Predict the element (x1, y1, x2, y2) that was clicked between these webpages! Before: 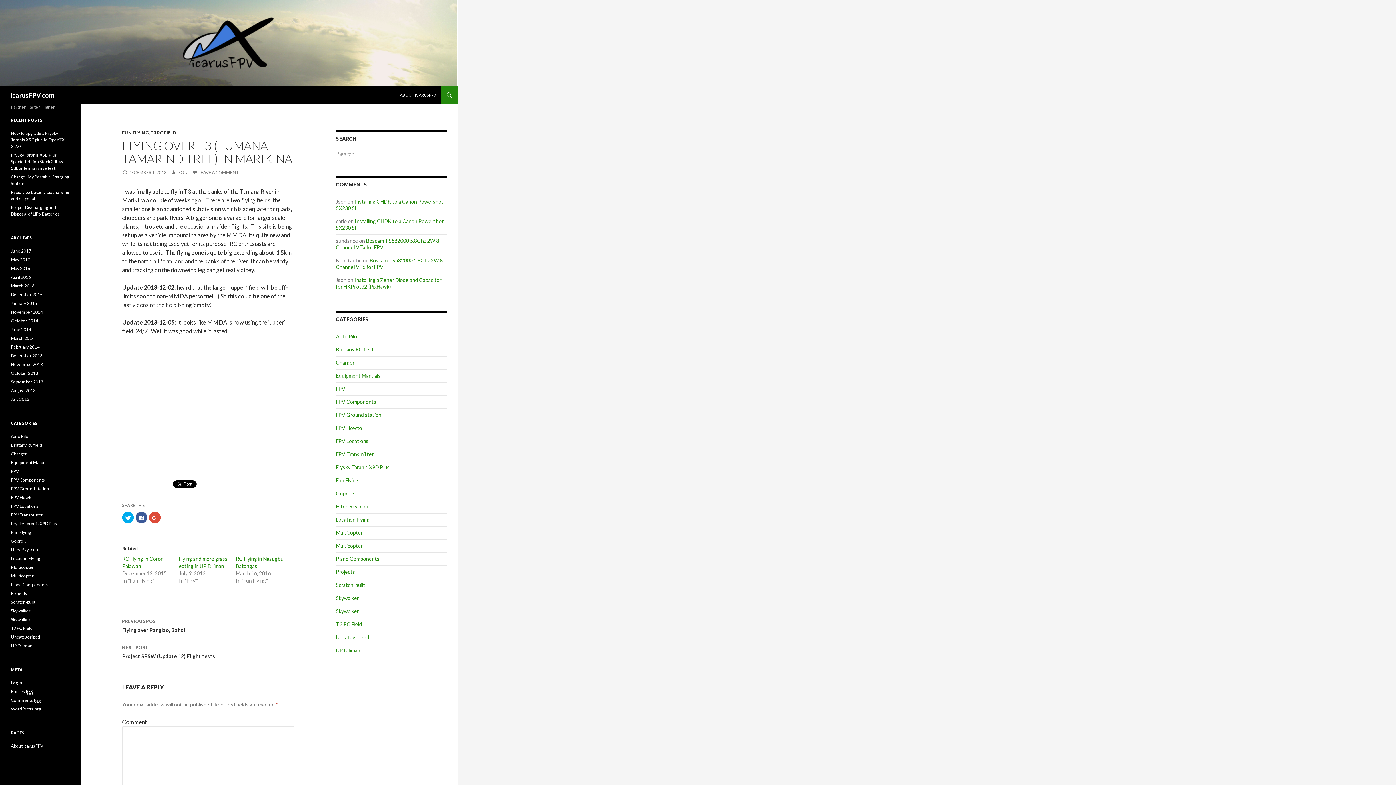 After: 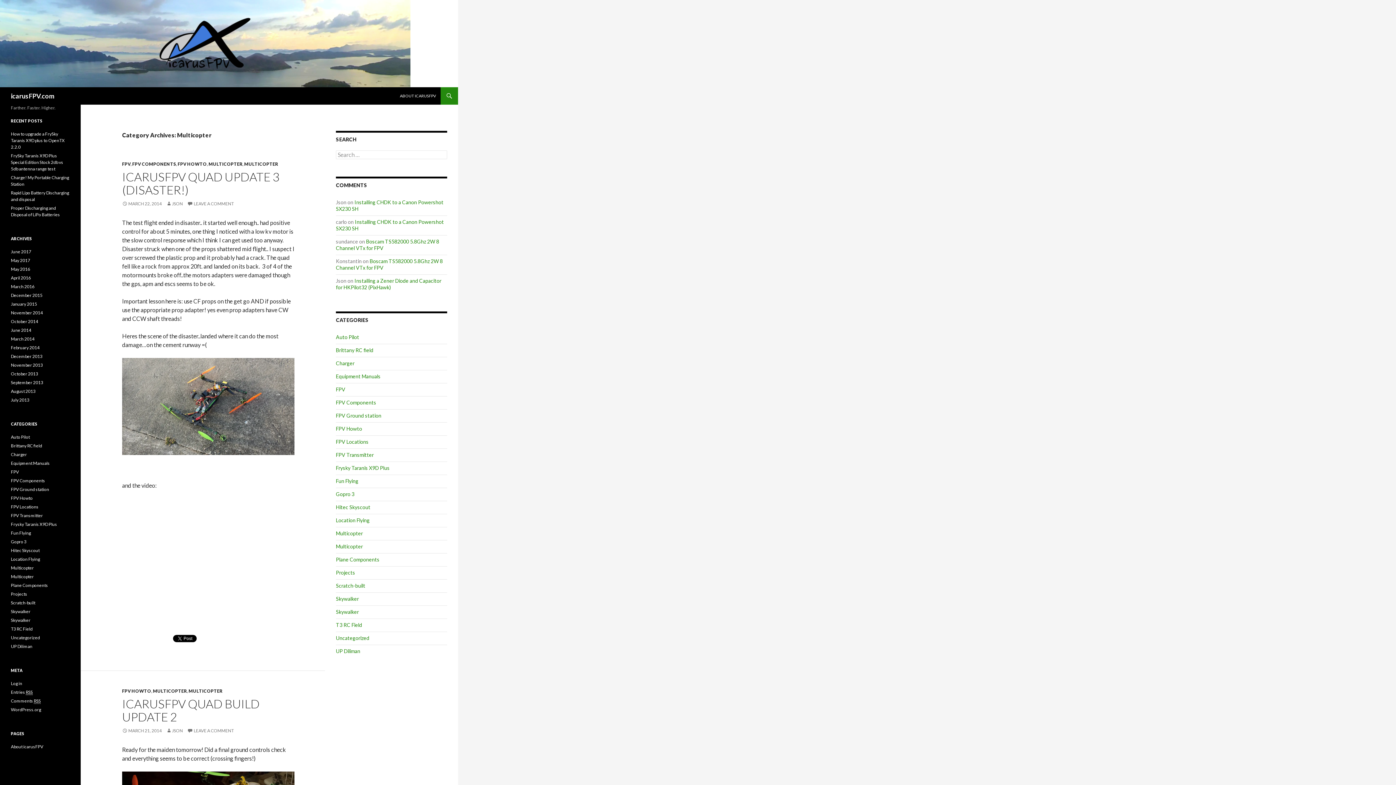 Action: bbox: (10, 573, 33, 578) label: Multicopter